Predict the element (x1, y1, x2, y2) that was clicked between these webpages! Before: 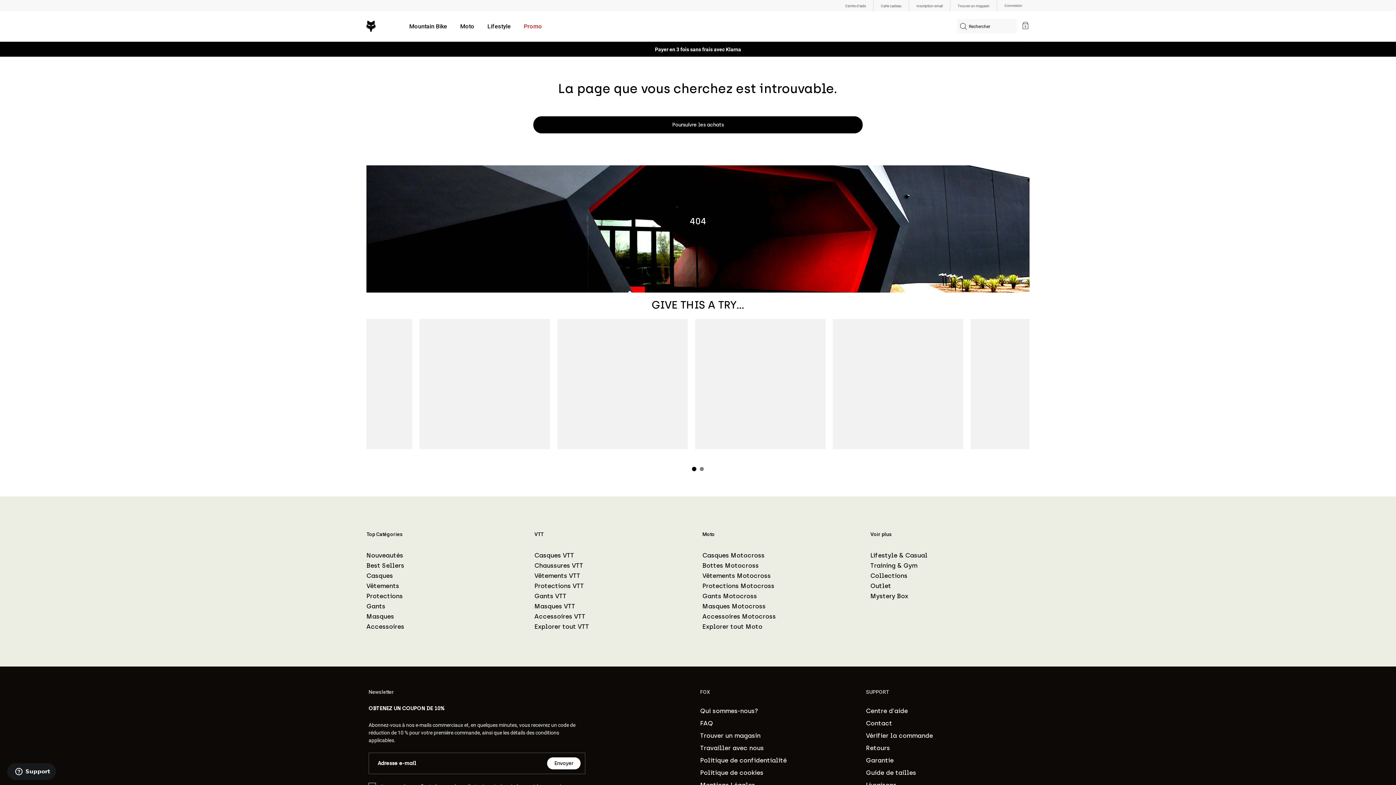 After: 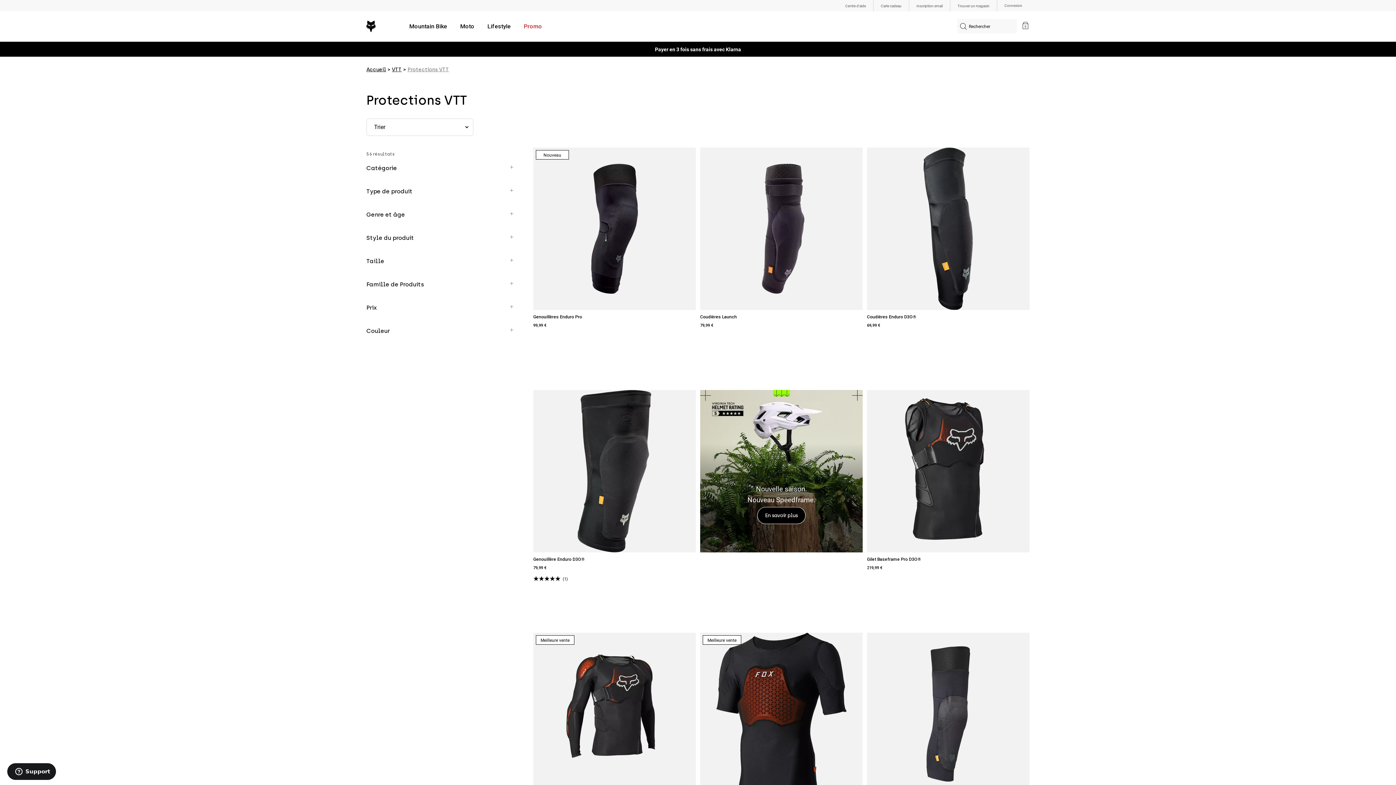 Action: bbox: (534, 582, 584, 589) label: Protections VTT